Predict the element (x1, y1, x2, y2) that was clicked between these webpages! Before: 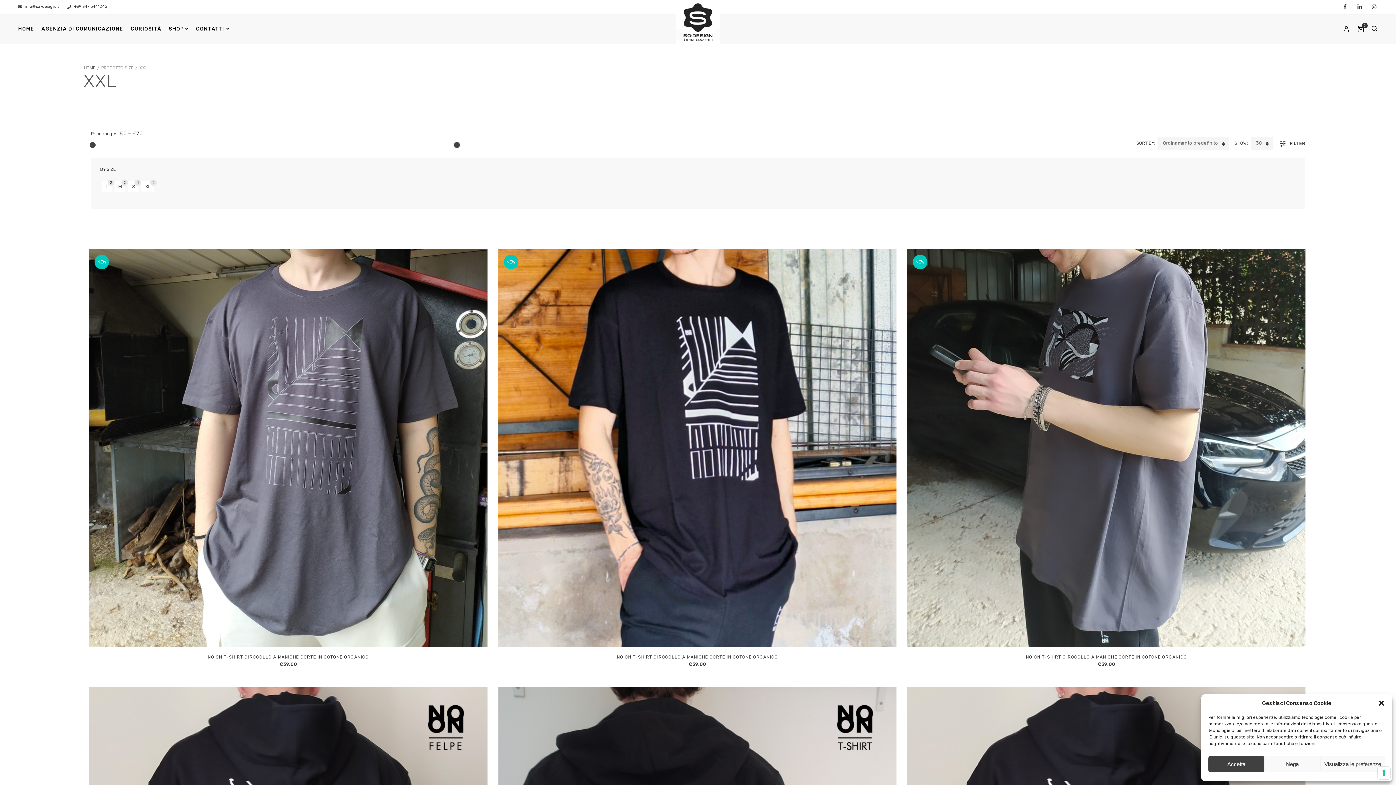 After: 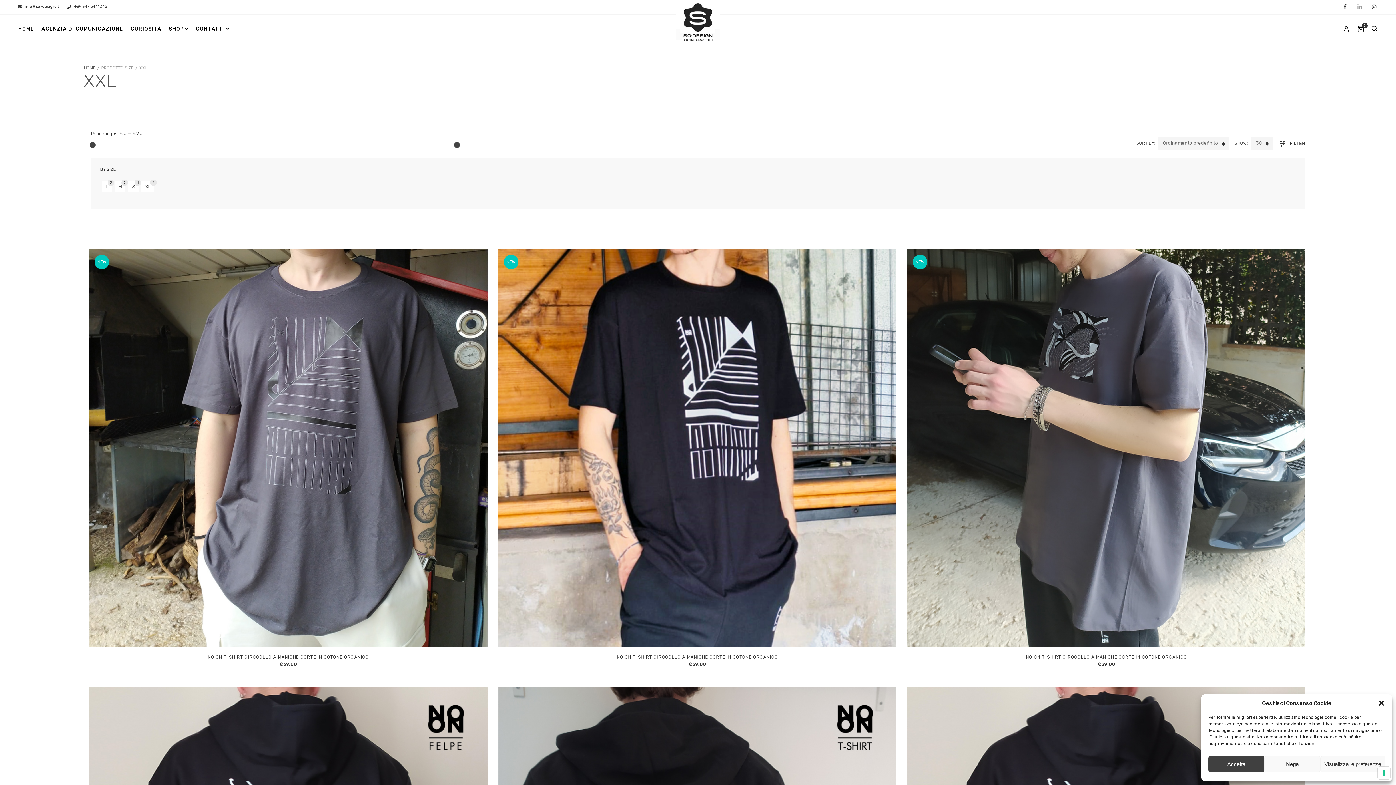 Action: bbox: (1352, 0, 1367, 14)